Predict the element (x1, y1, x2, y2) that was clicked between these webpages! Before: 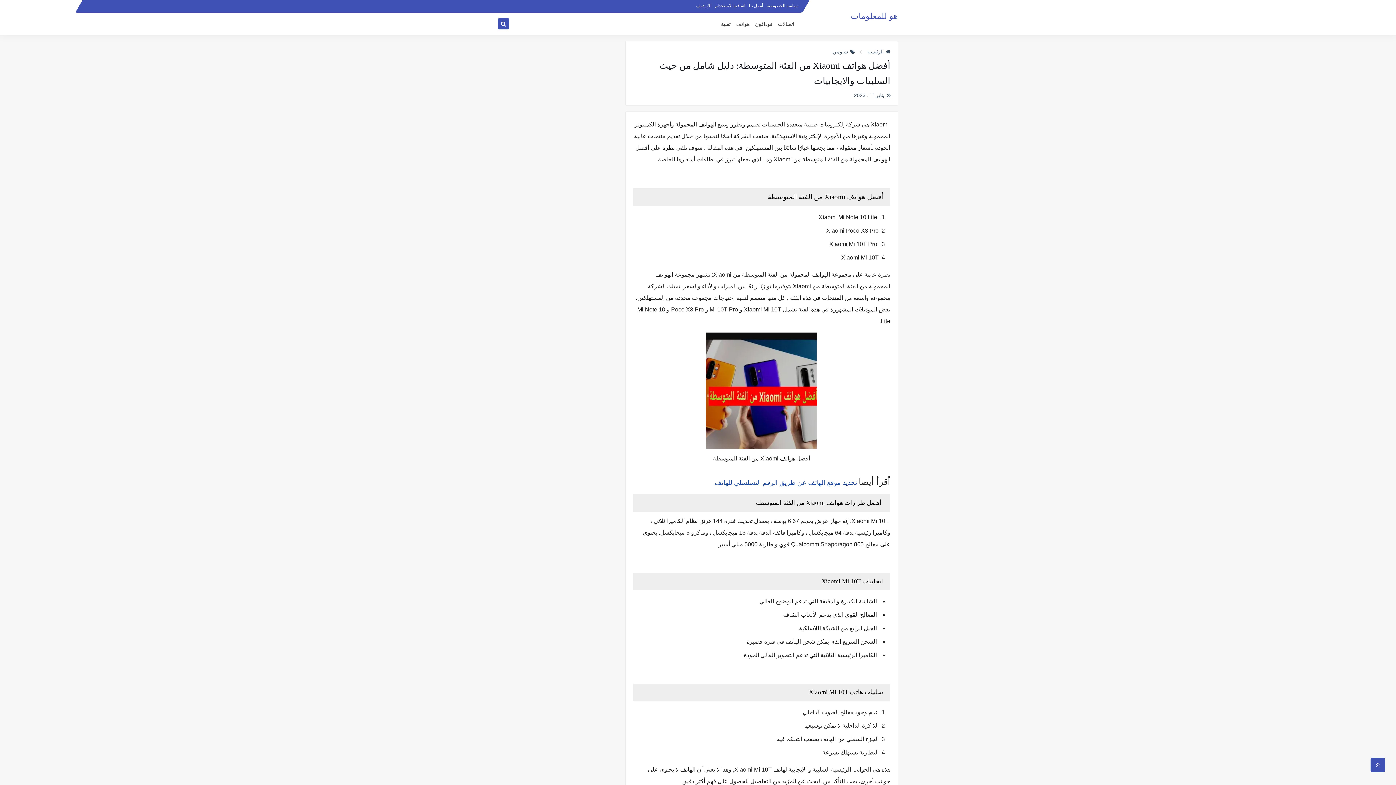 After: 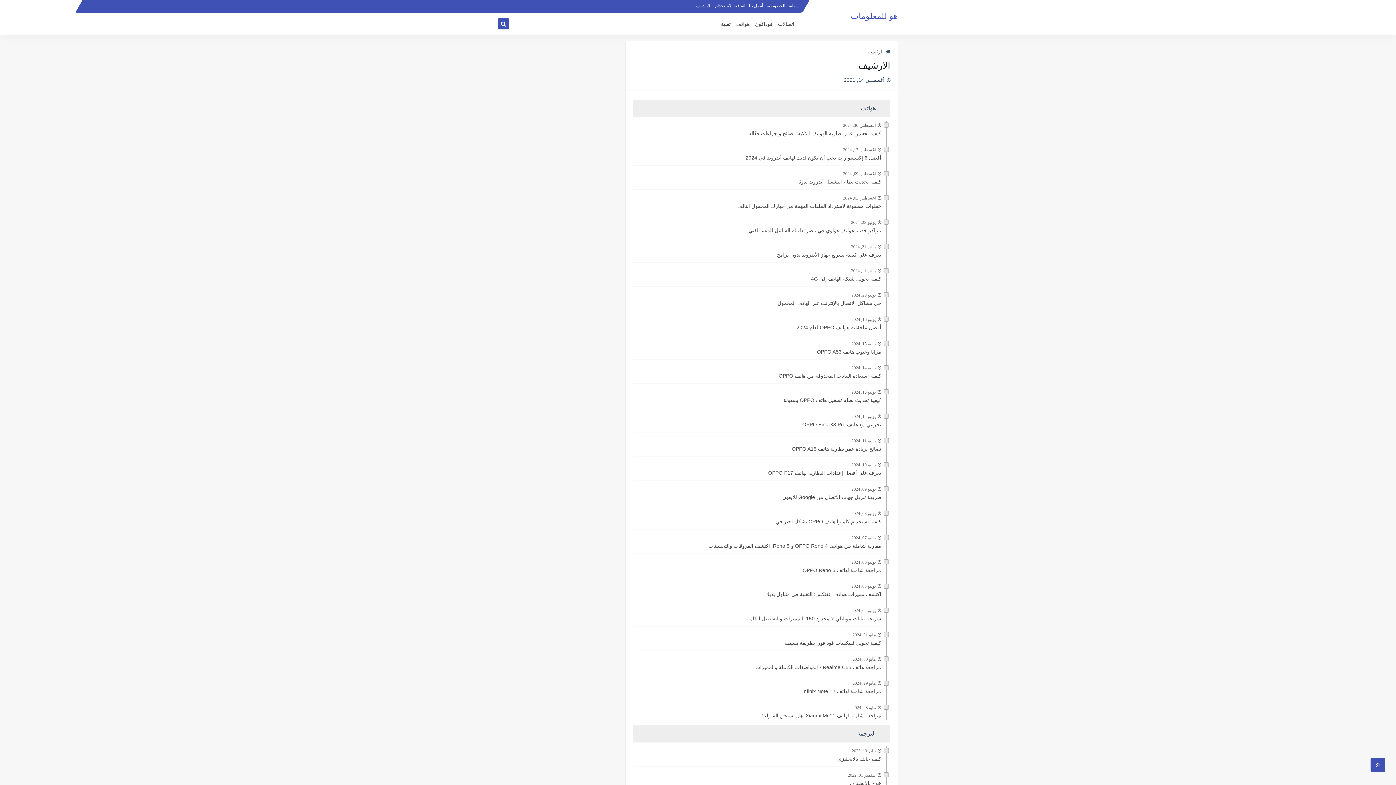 Action: label: الارشيف bbox: (696, 3, 711, 8)